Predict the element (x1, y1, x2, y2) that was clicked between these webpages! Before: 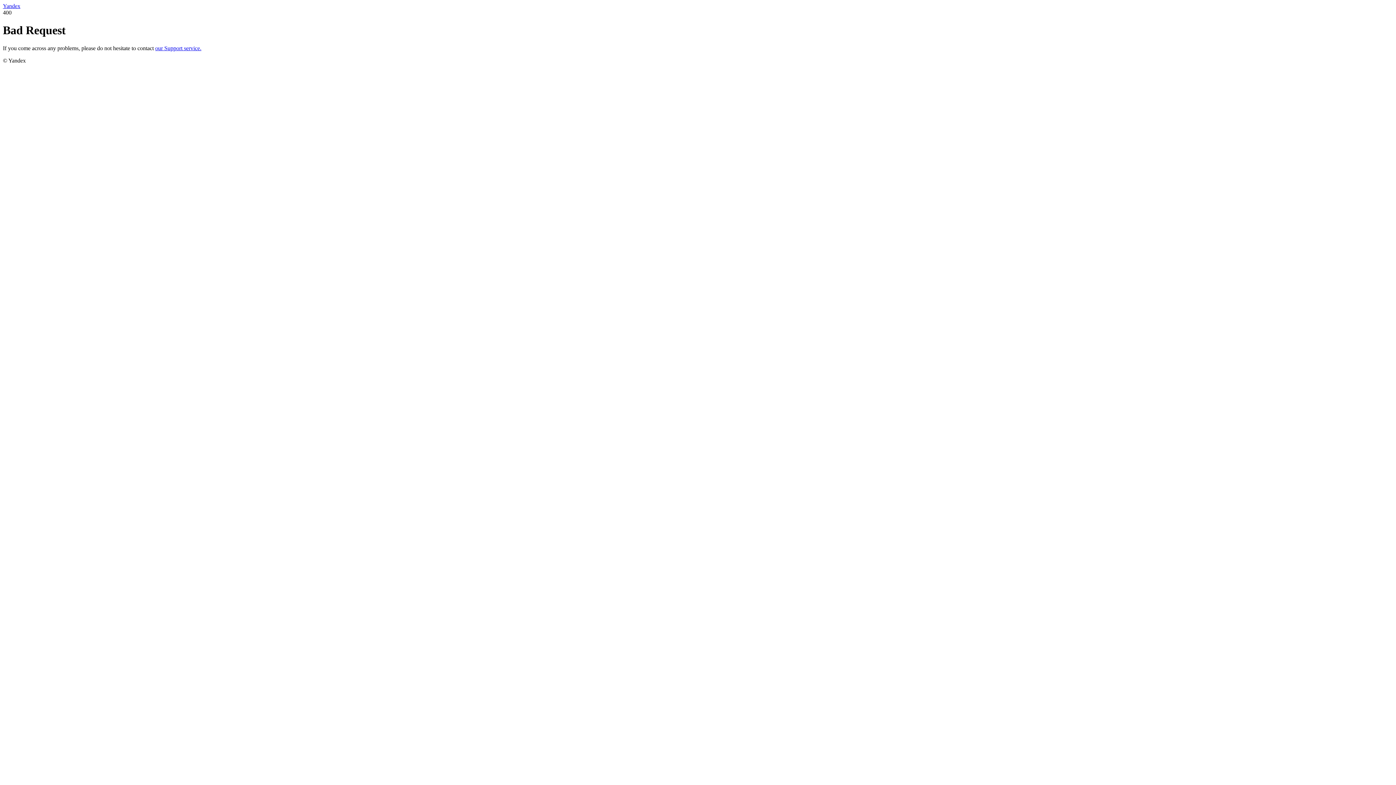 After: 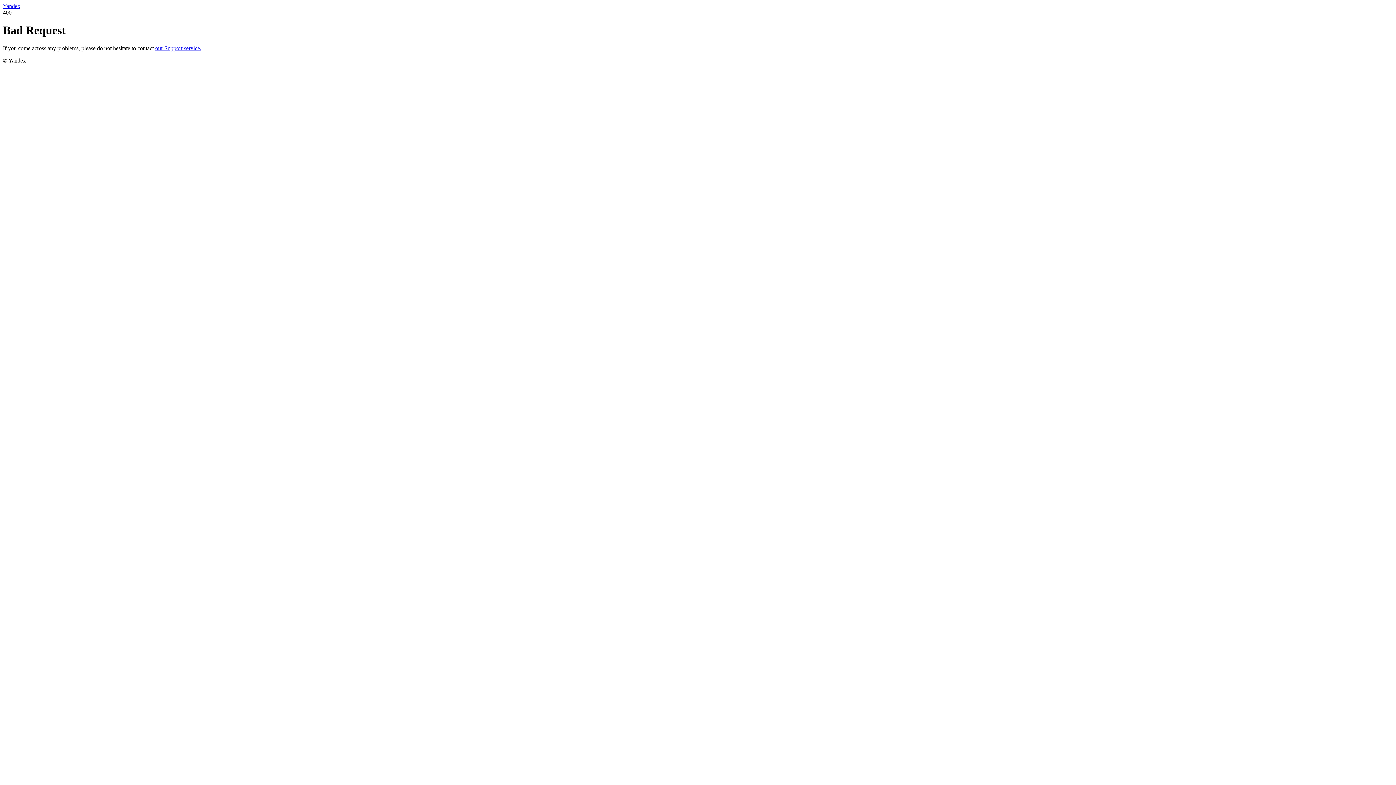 Action: label: Yandex bbox: (2, 2, 20, 9)